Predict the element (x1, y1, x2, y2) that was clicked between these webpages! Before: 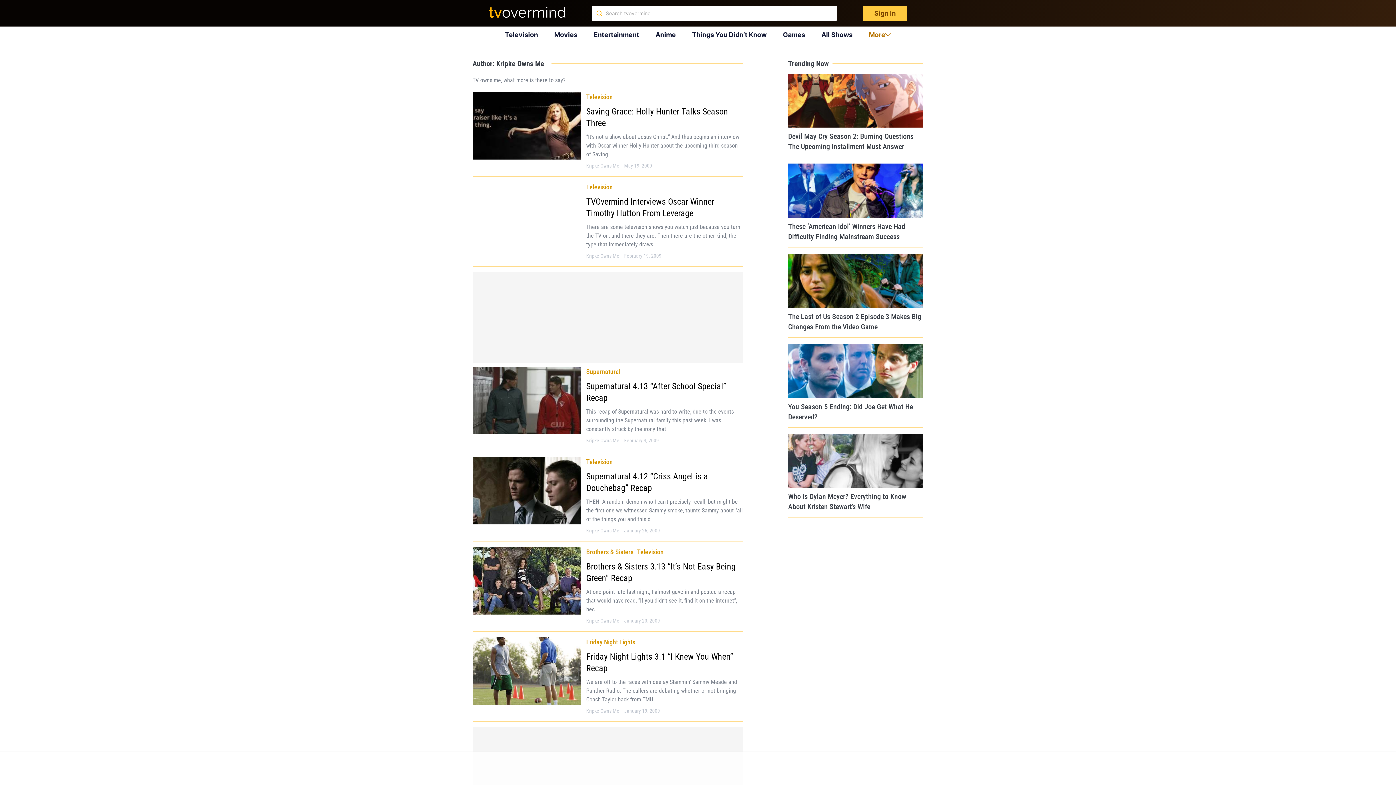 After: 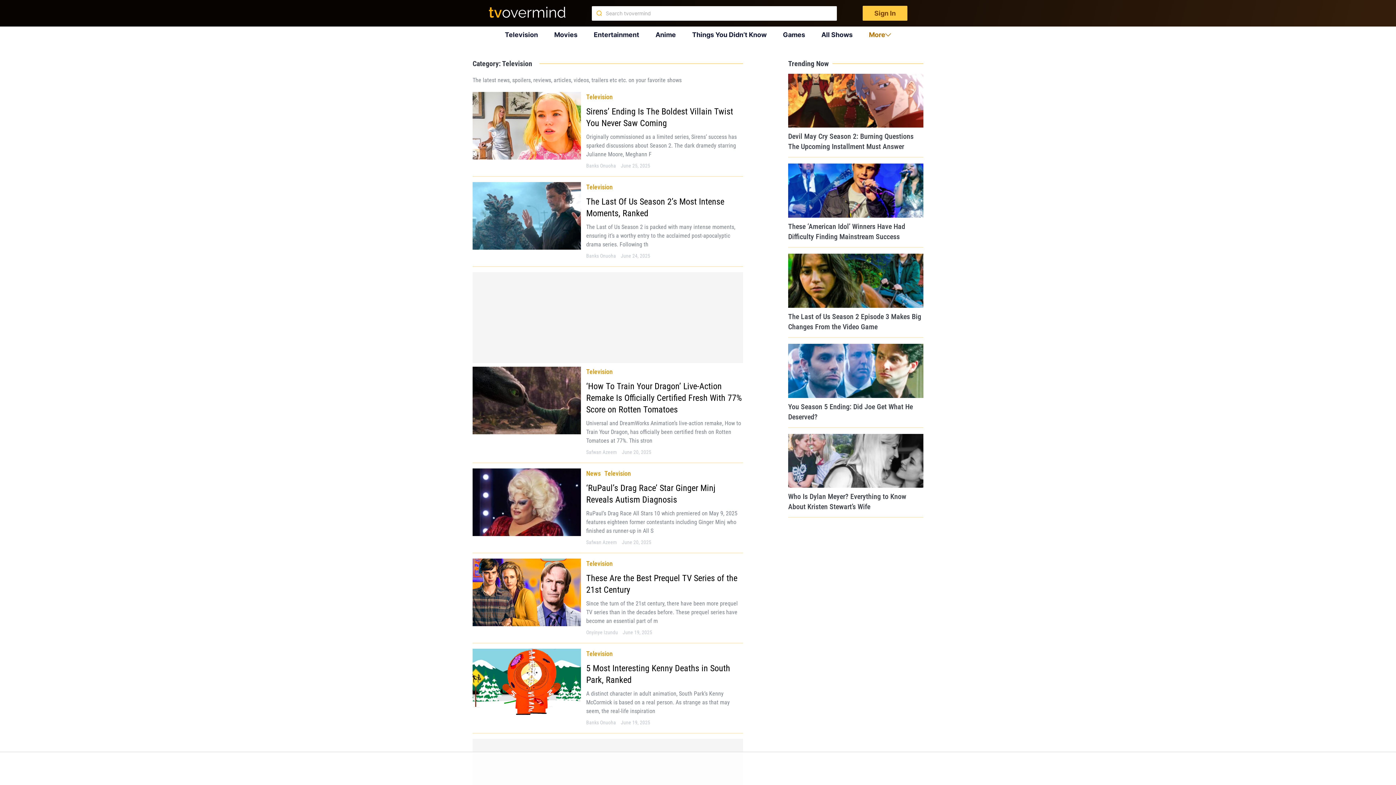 Action: label: Television bbox: (586, 458, 612, 465)